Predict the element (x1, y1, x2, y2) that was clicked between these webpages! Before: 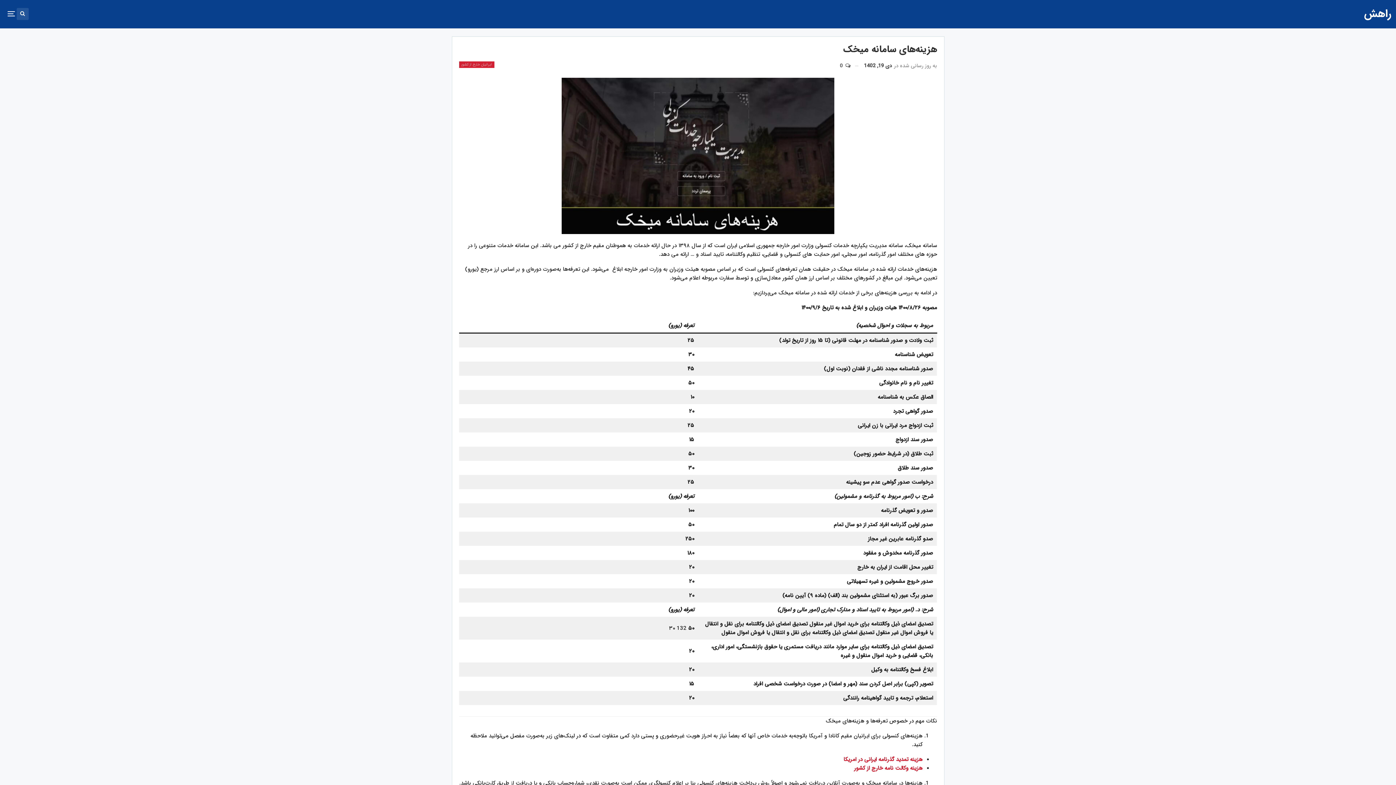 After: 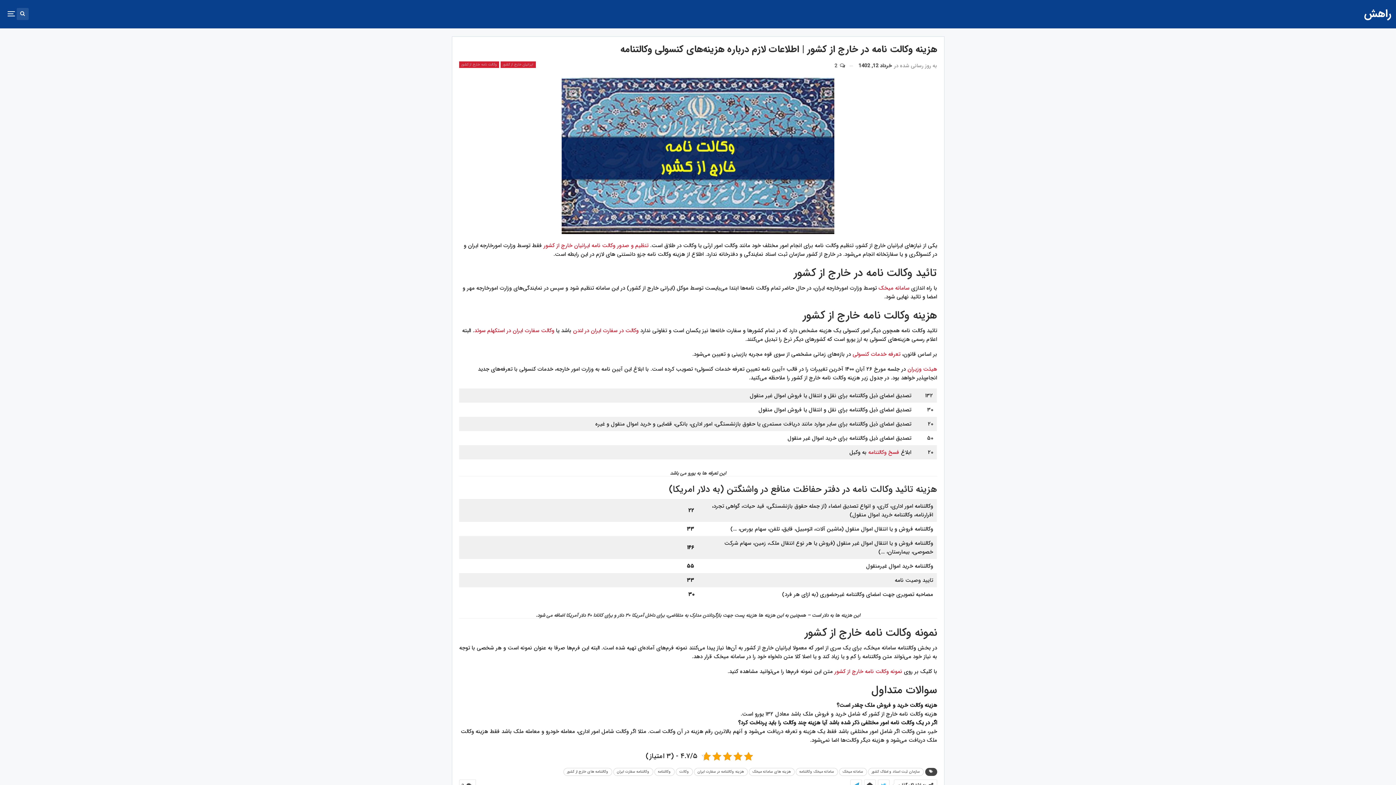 Action: label: هزینه وکالت نامه خارج از کشور bbox: (854, 764, 922, 773)